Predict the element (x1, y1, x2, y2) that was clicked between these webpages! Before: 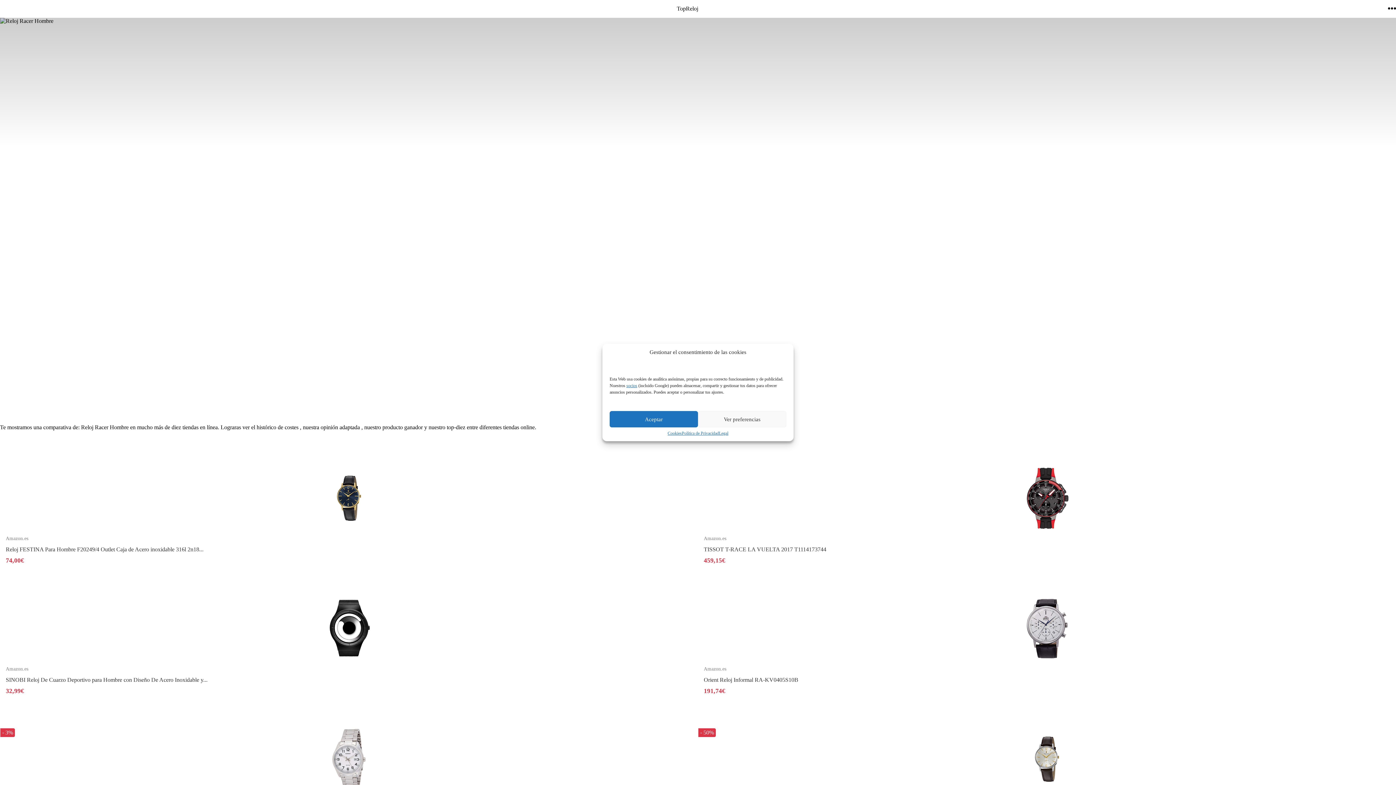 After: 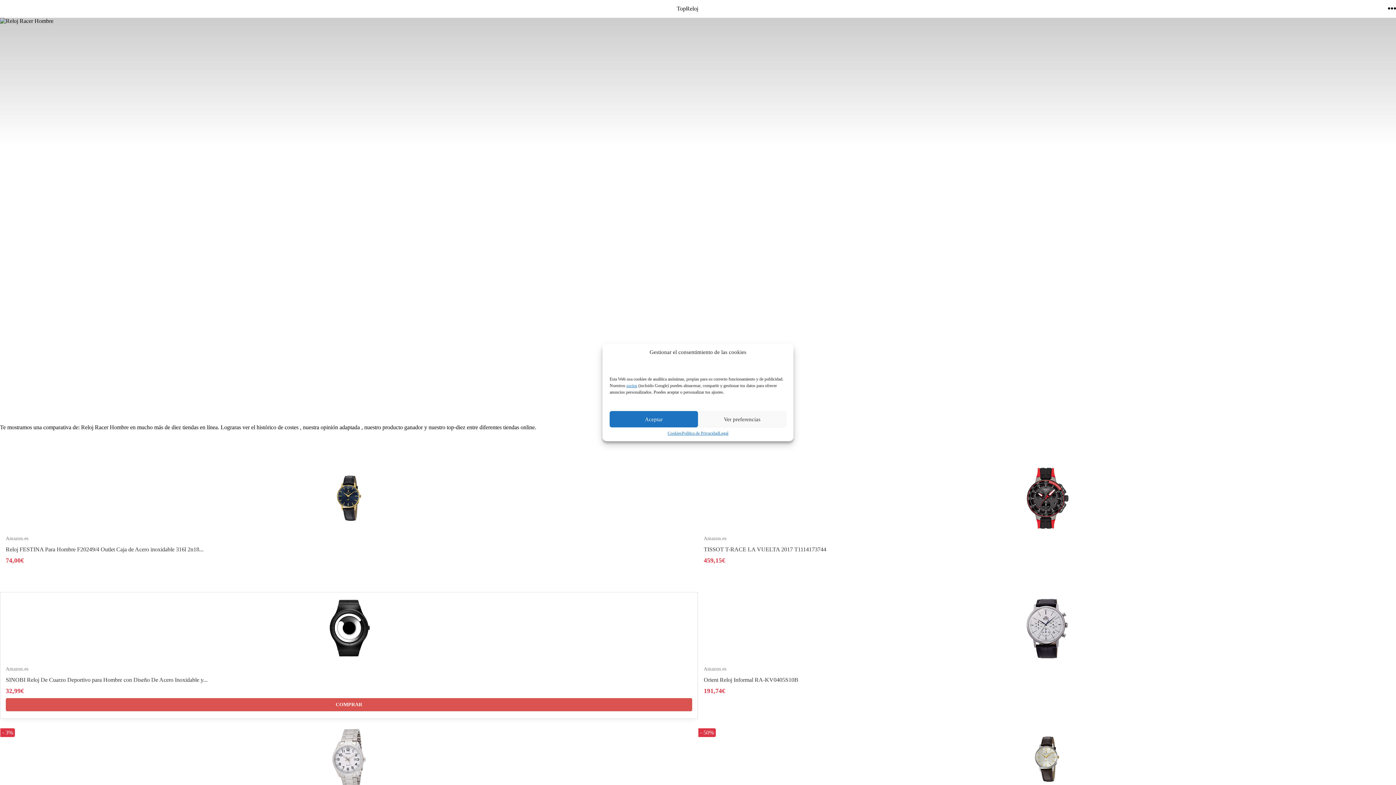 Action: label: Amazon.es
SINOBI Reloj De Cuarzo Deportivo para Hombre con Diseño De Acero Inoxidable y...
32,99€ bbox: (5, 592, 692, 694)